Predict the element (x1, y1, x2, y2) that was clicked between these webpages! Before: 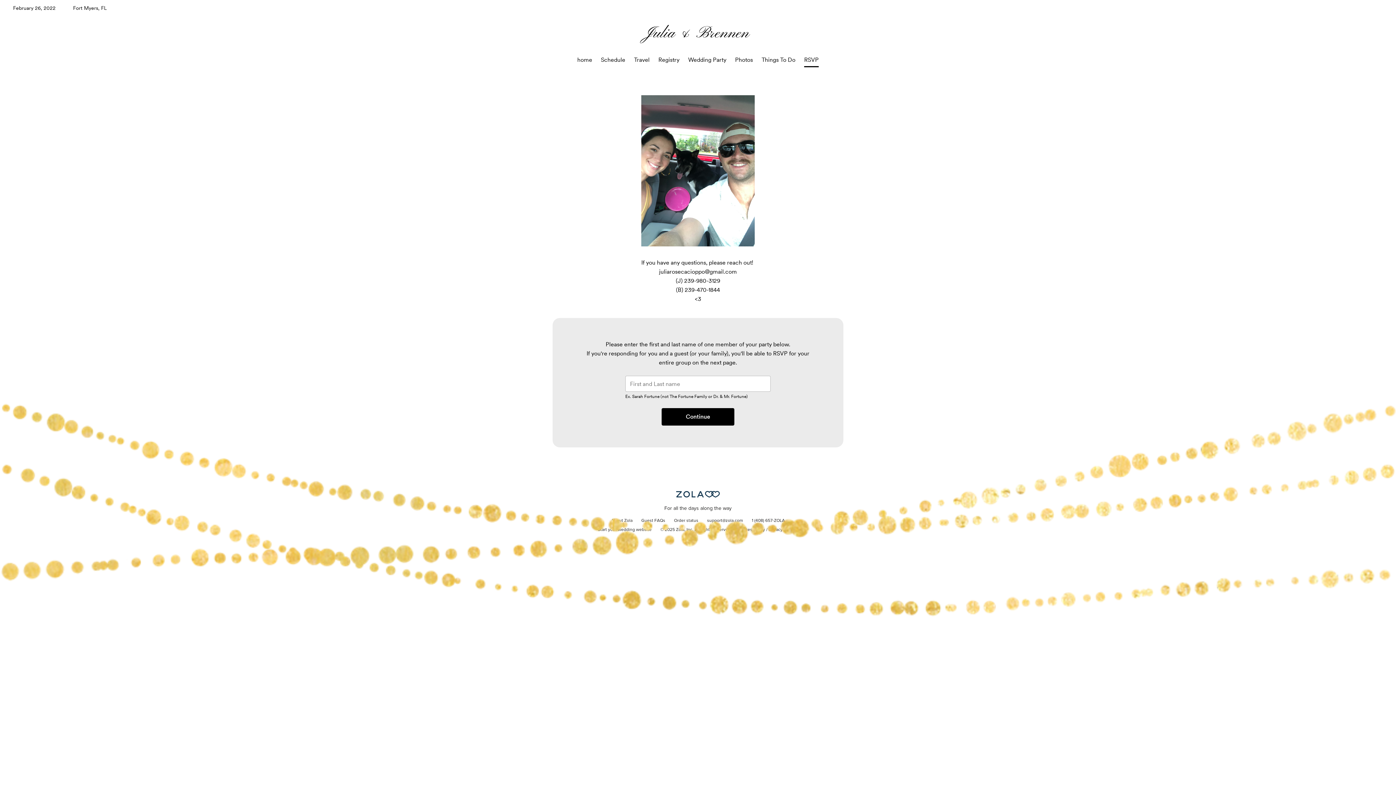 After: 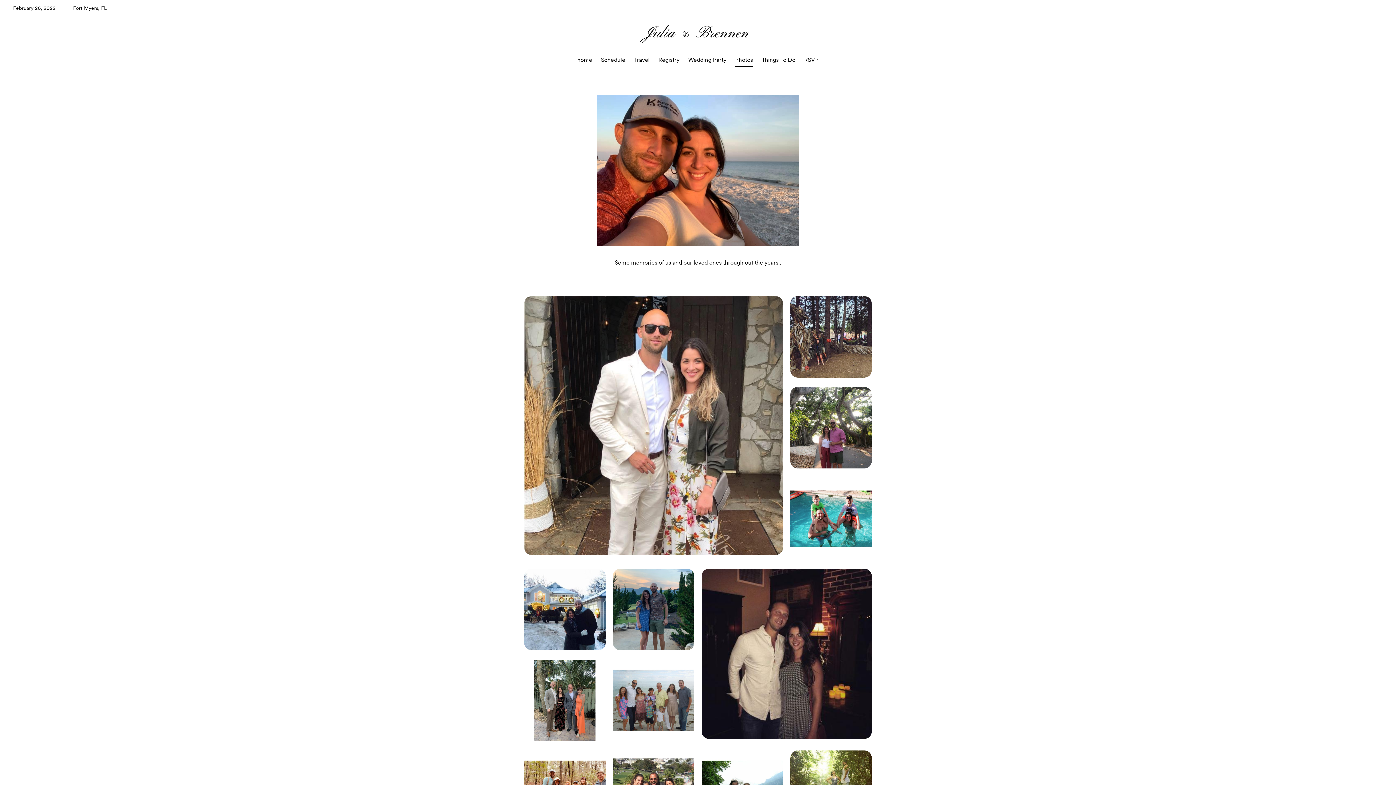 Action: label: Photos bbox: (735, 56, 753, 63)